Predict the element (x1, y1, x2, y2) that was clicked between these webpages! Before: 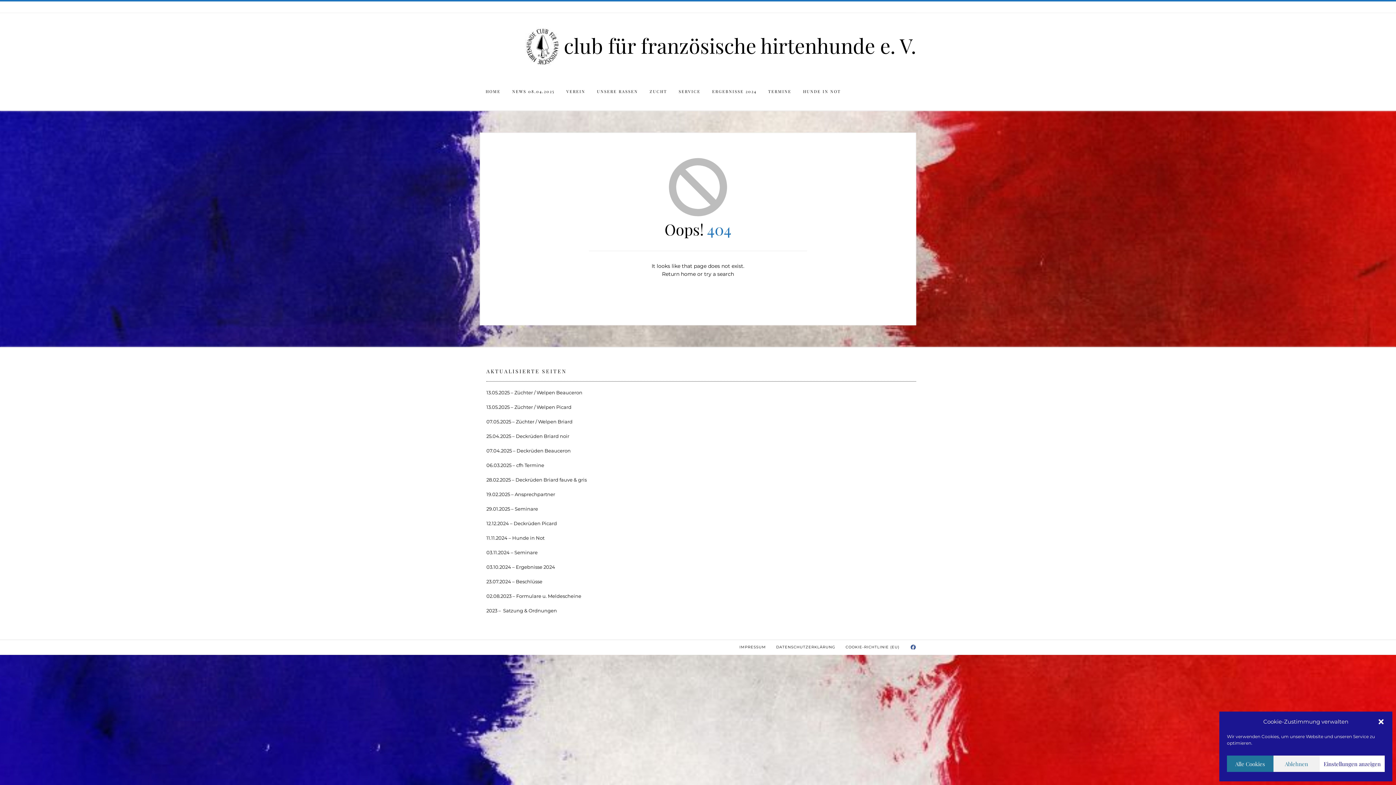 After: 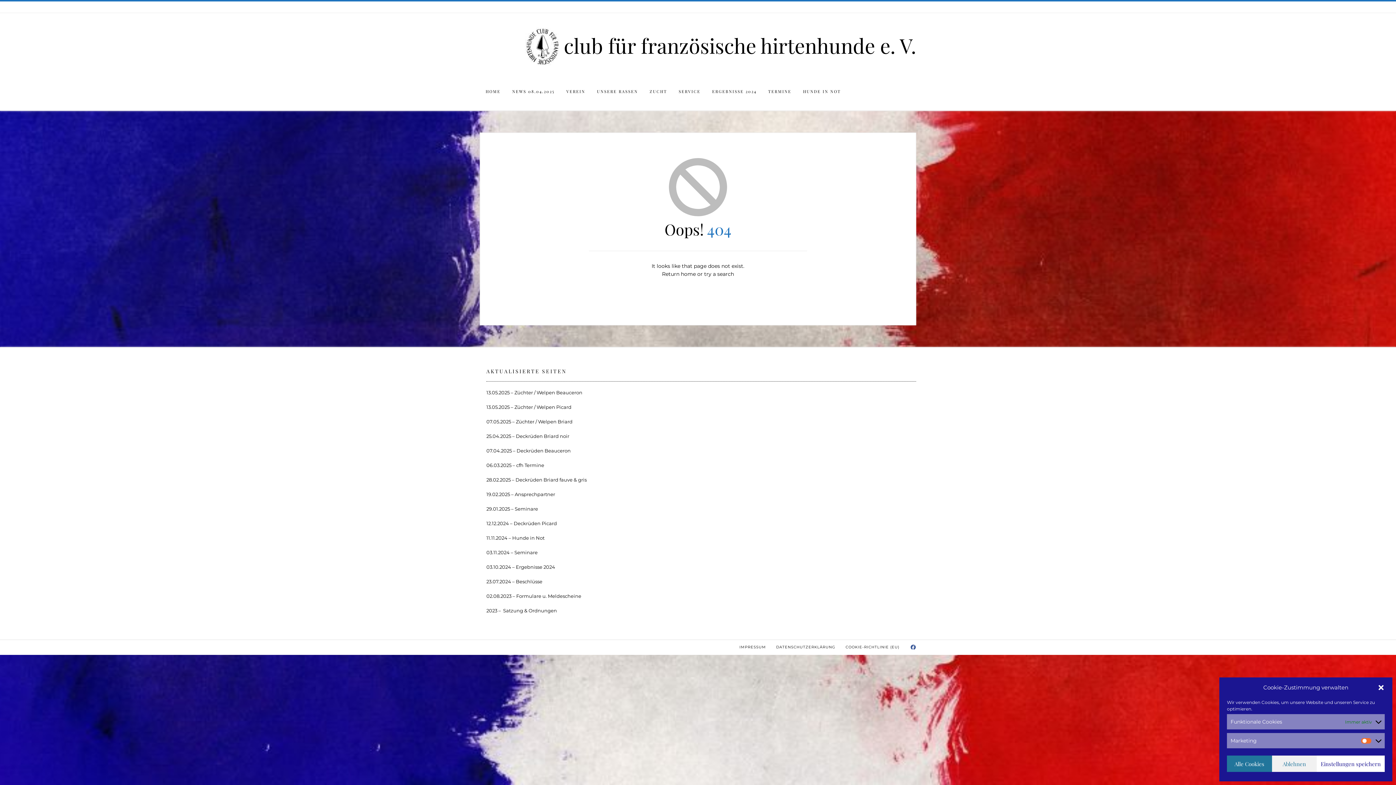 Action: label: Einstellungen anzeigen bbox: (1320, 756, 1385, 772)